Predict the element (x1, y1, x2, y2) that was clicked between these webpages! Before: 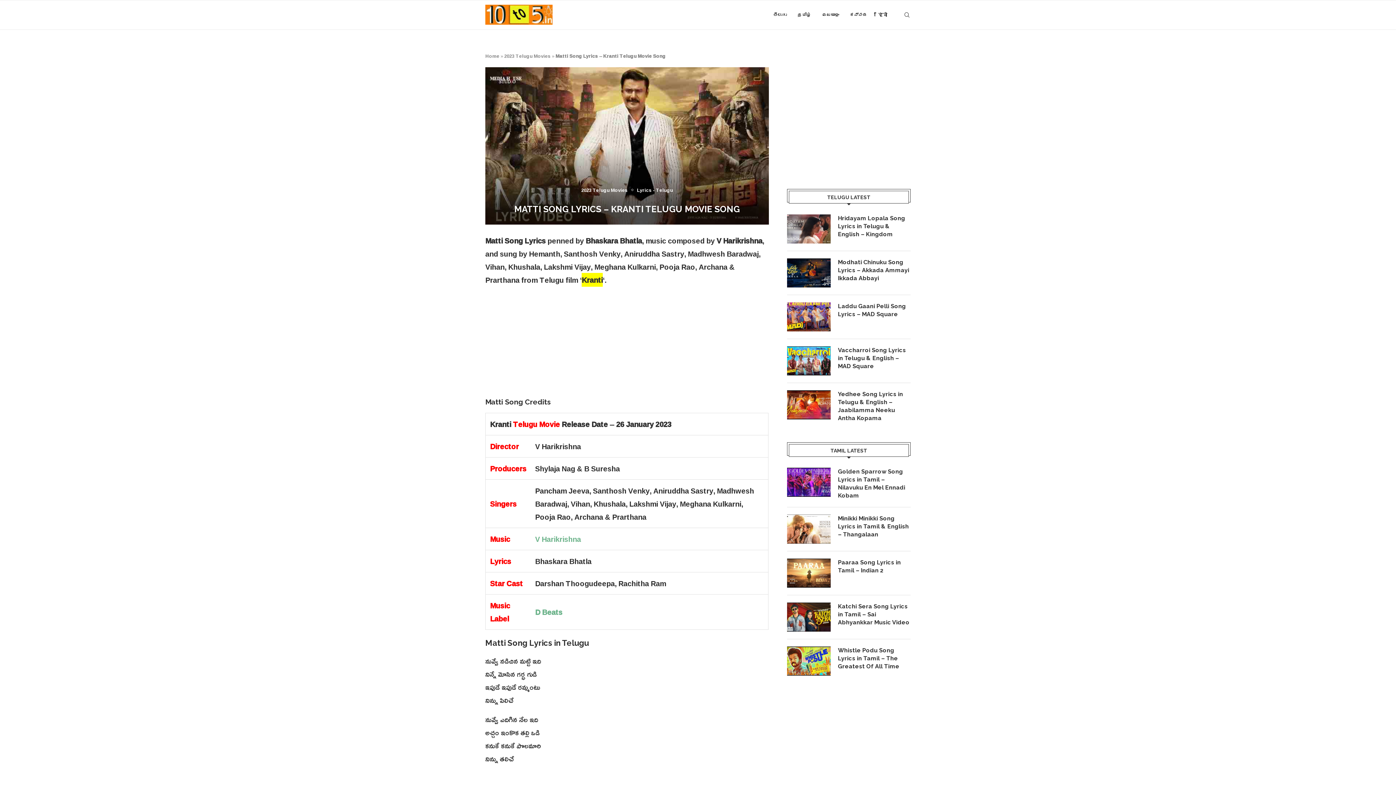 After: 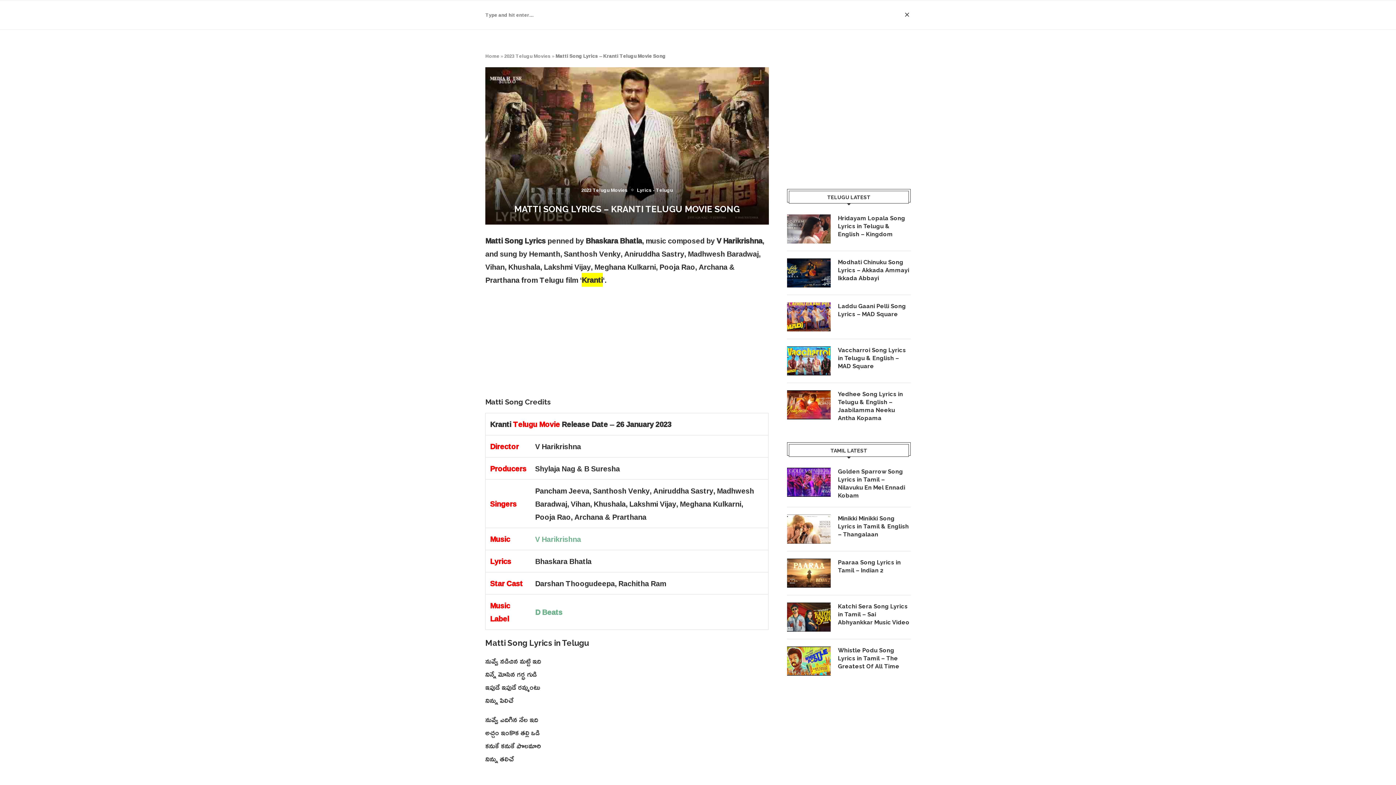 Action: label: Search bbox: (903, 0, 910, 29)